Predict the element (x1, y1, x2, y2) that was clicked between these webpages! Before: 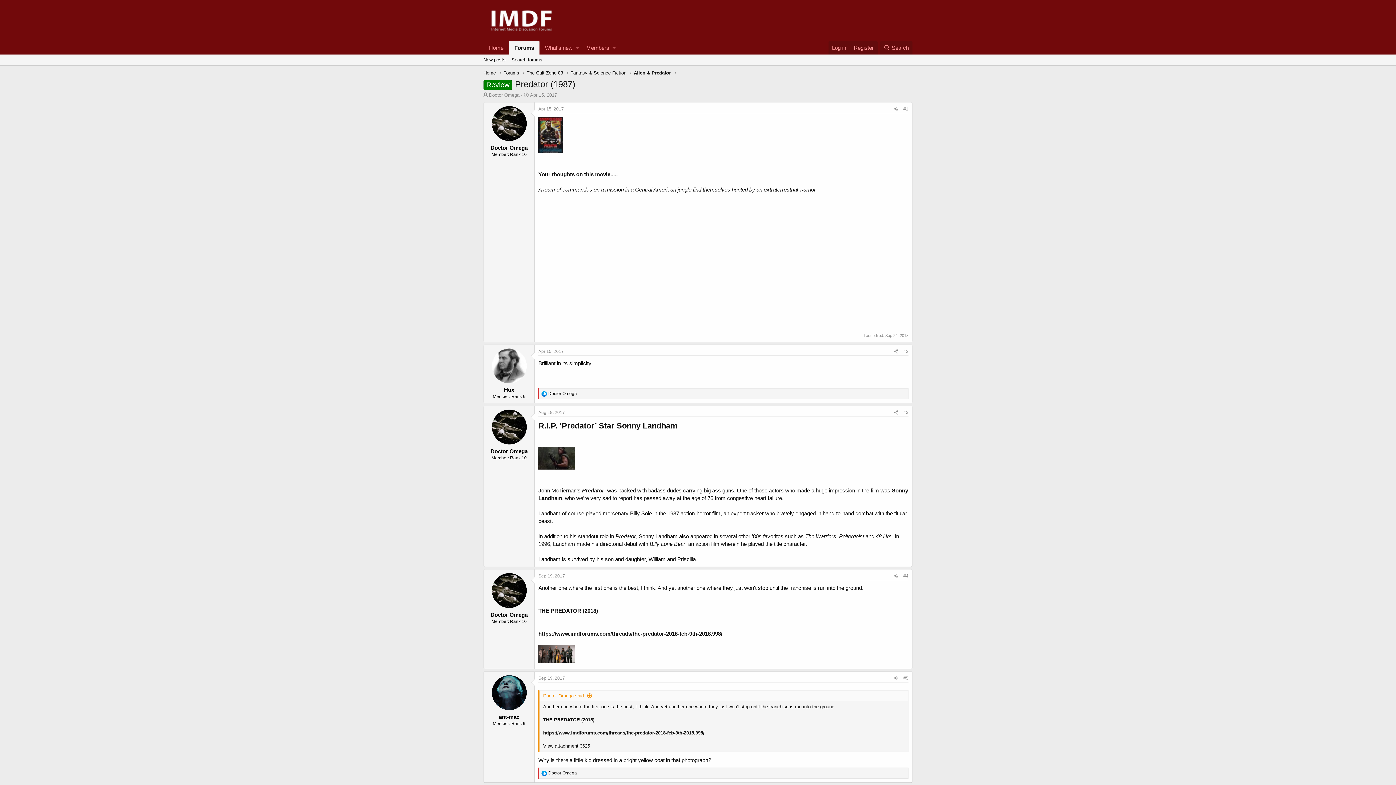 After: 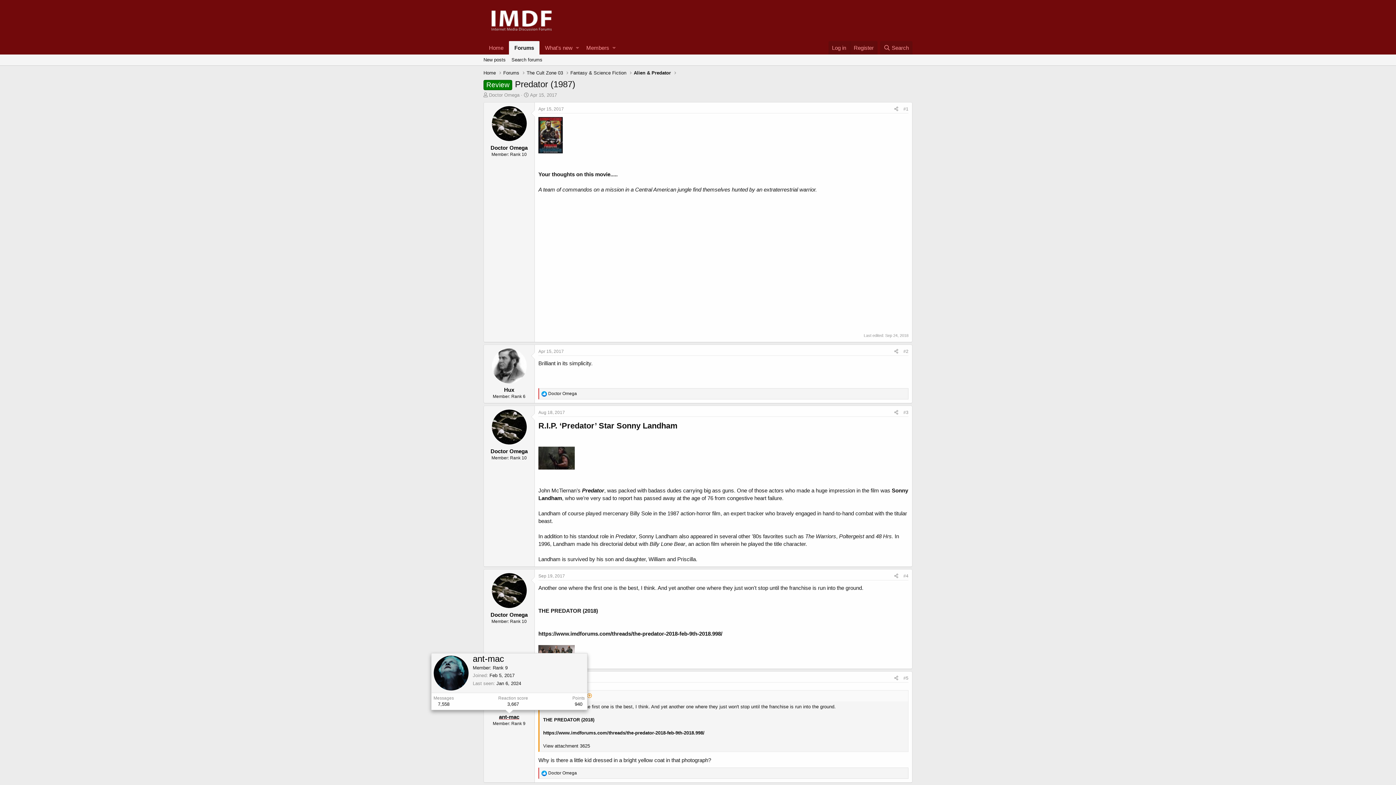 Action: label: ant-mac bbox: (499, 714, 519, 720)